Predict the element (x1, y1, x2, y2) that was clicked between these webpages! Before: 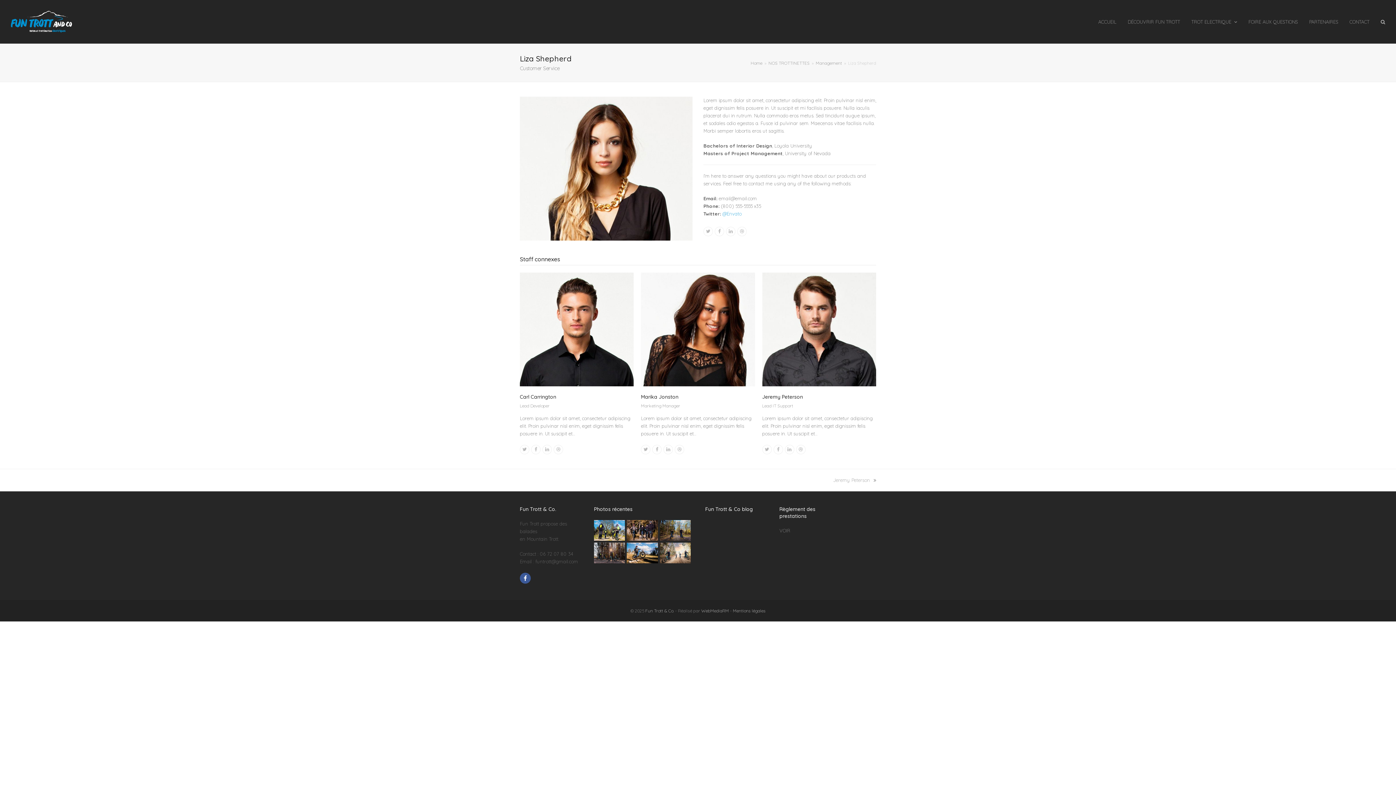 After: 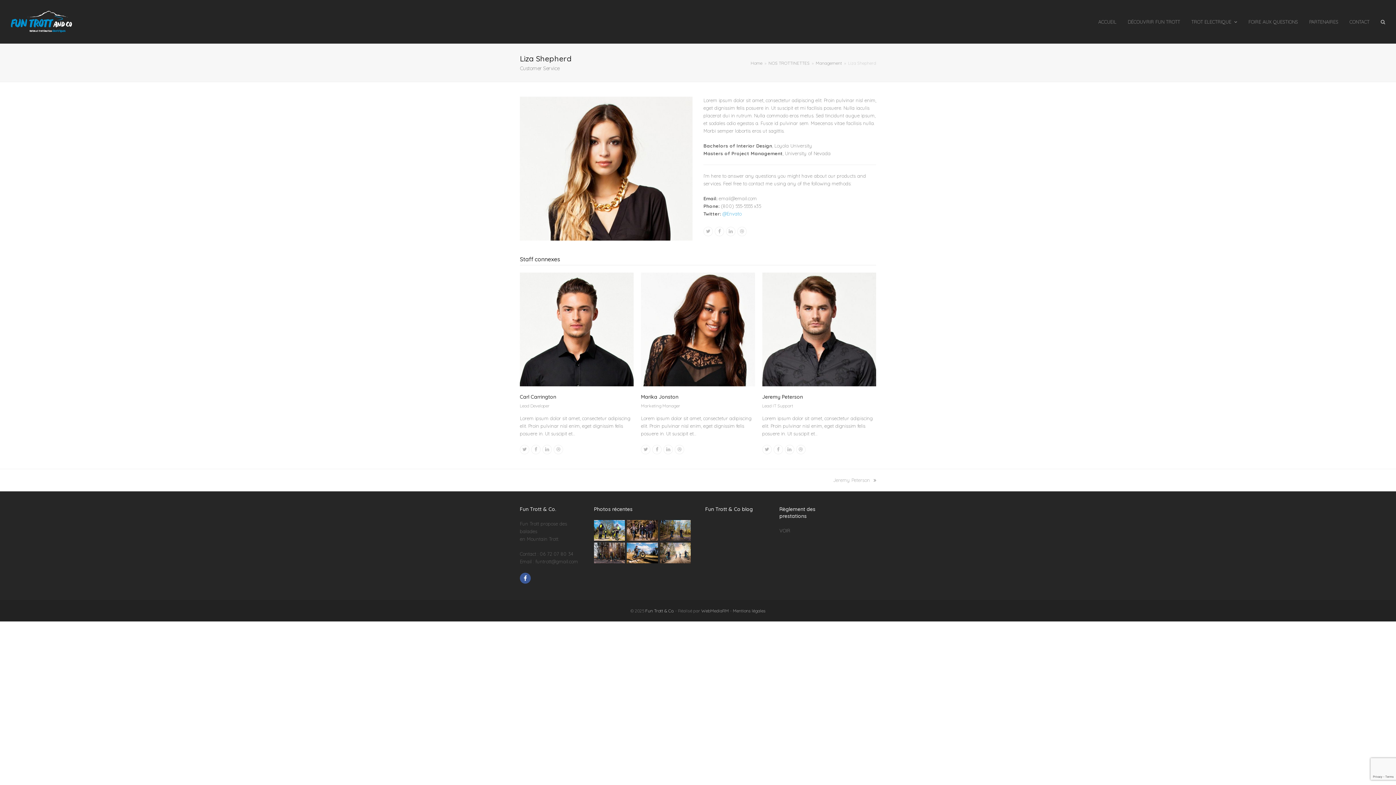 Action: label: Fun Trott & Co. bbox: (645, 608, 674, 613)